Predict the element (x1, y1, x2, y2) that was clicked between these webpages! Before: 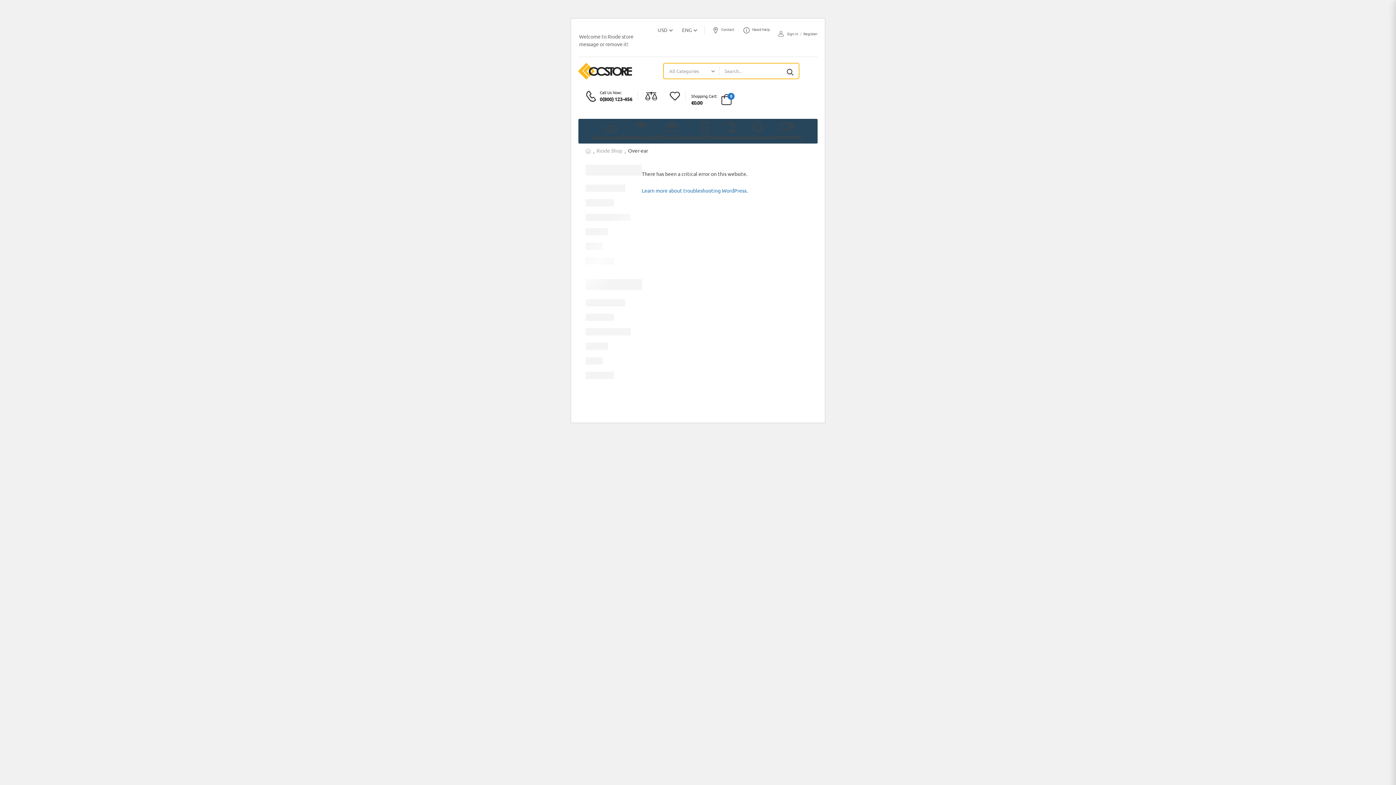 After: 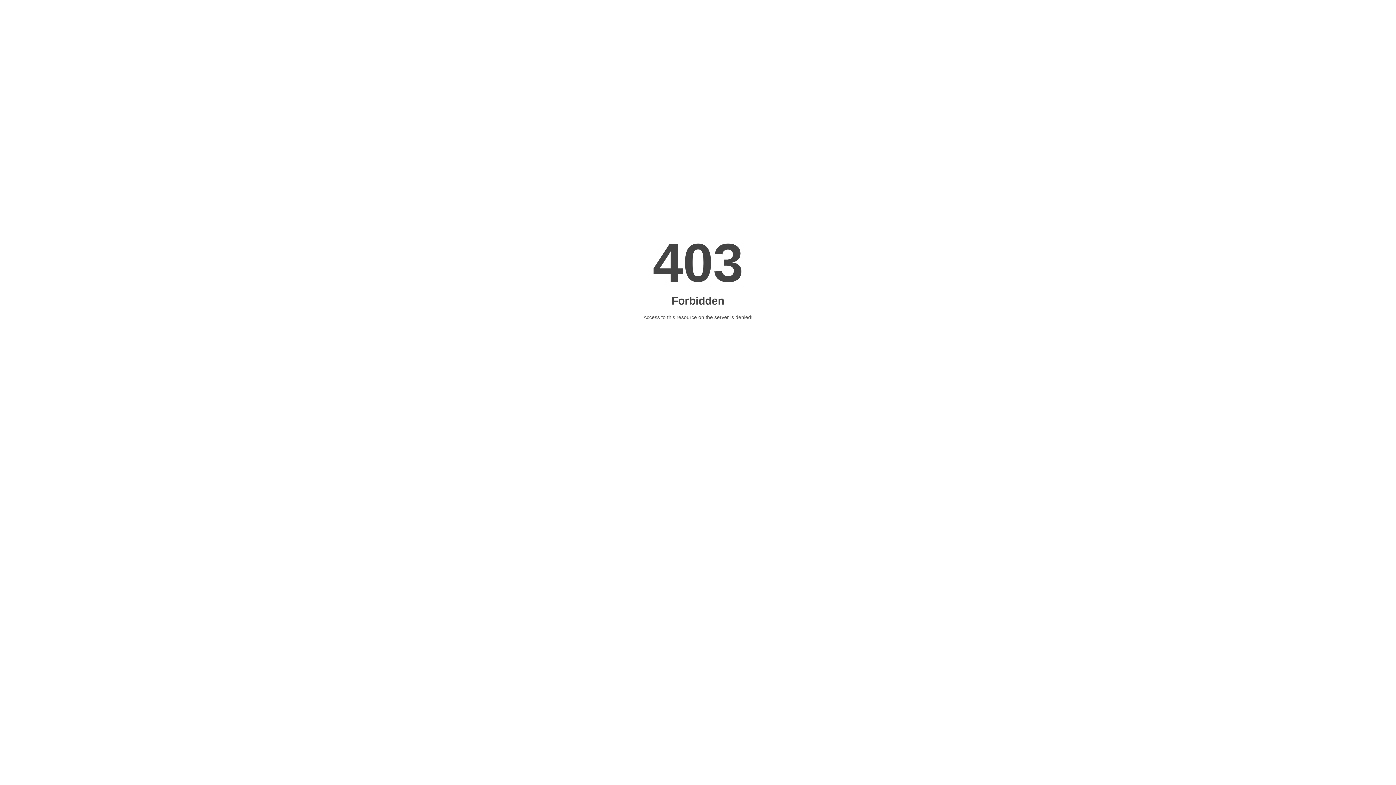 Action: label: Contact bbox: (712, 26, 734, 31)